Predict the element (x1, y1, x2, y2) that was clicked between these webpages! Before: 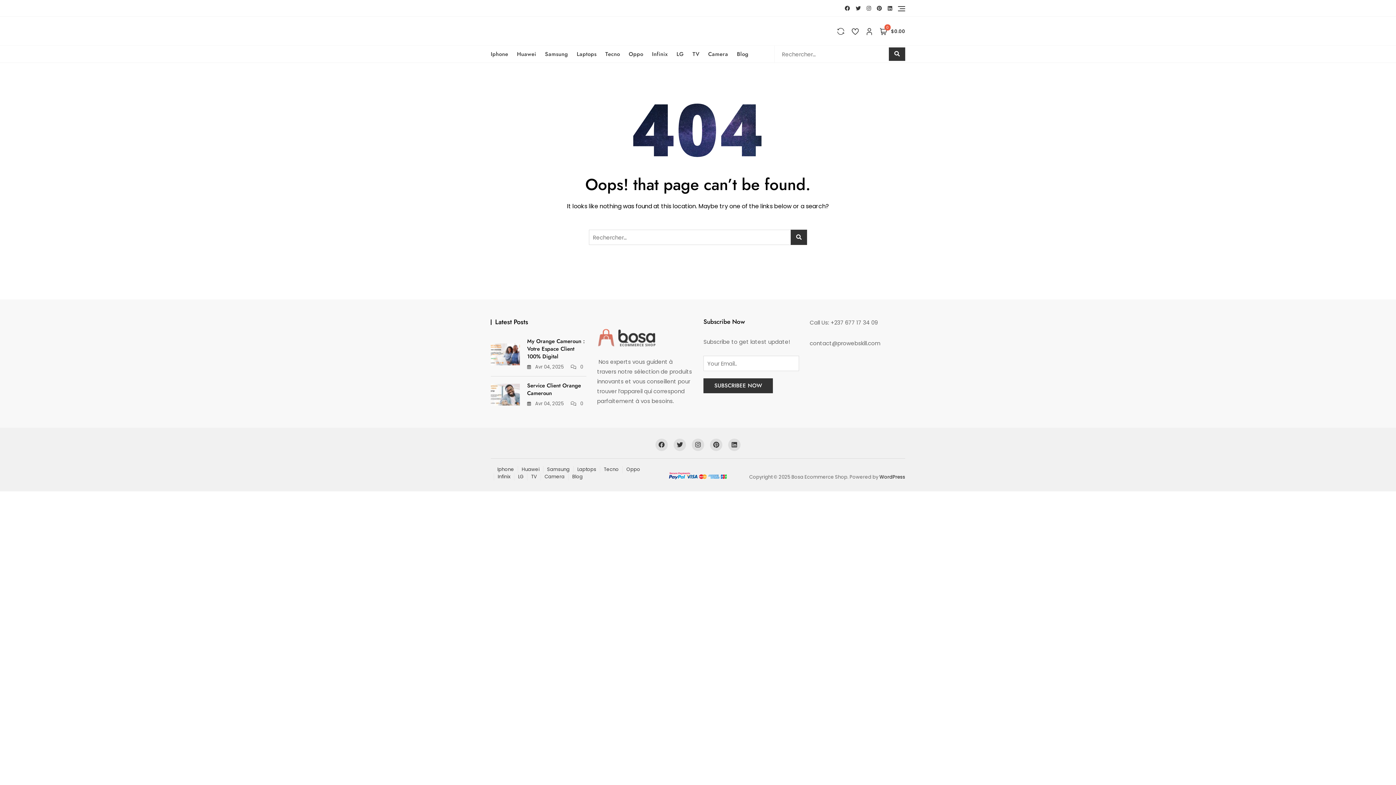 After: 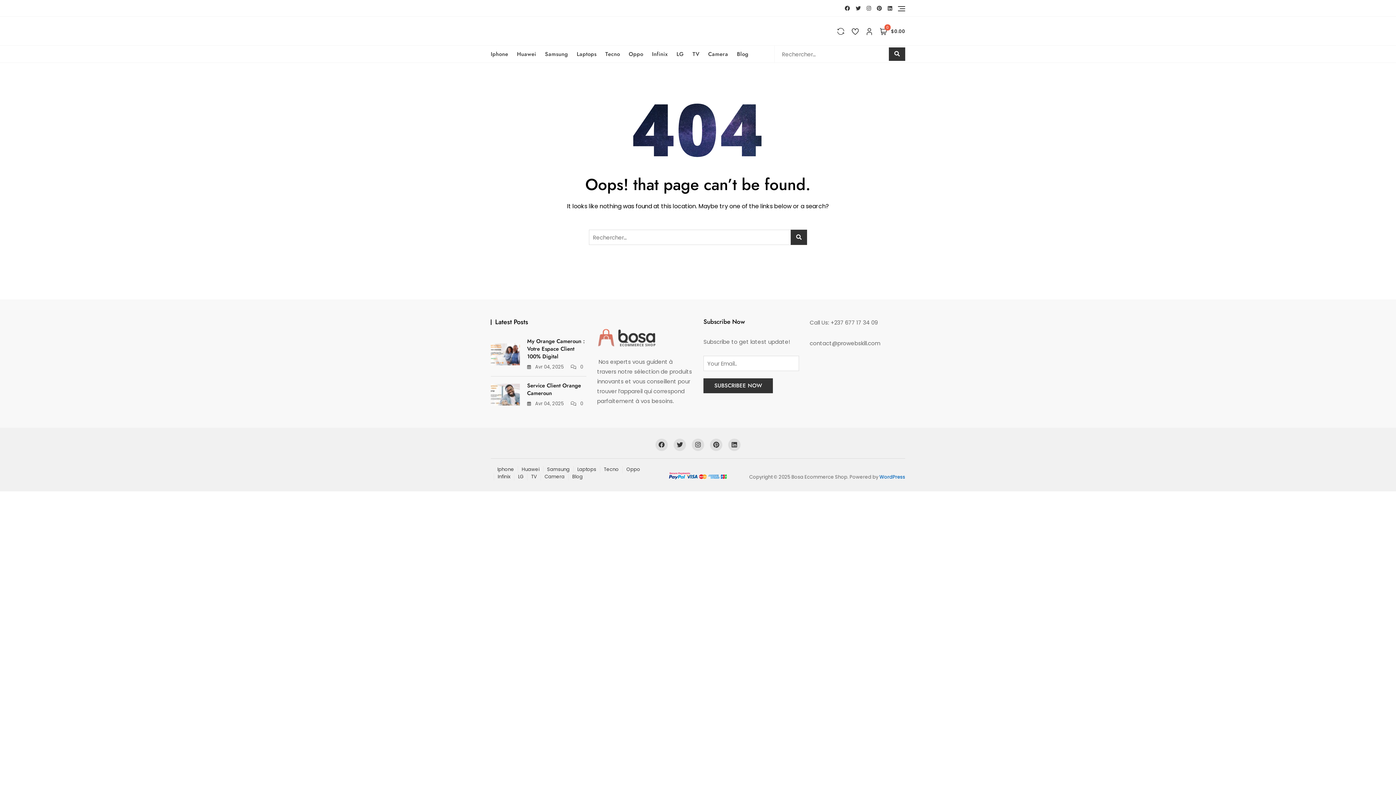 Action: bbox: (879, 473, 905, 480) label: WordPress